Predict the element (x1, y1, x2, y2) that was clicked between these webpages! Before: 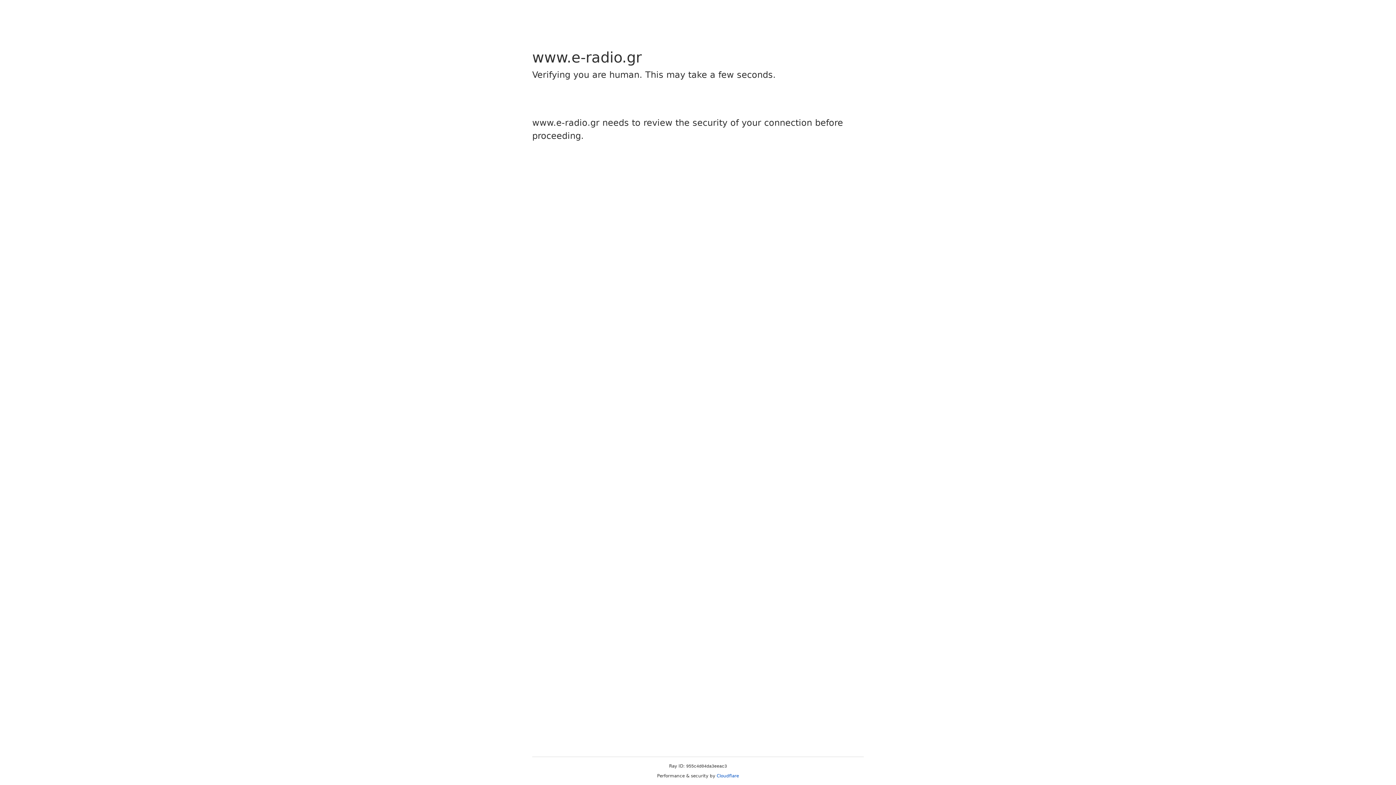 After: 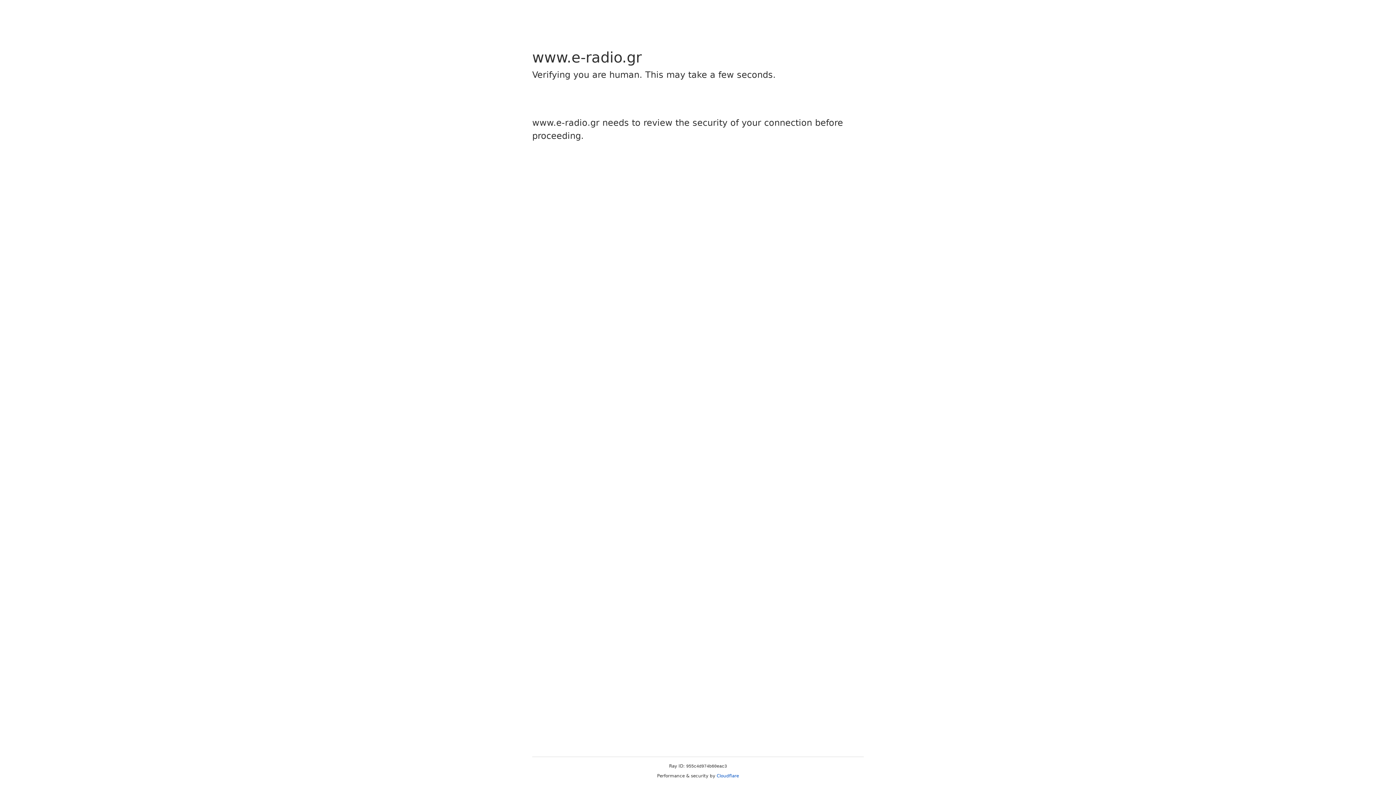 Action: bbox: (716, 773, 739, 778) label: Cloudflare